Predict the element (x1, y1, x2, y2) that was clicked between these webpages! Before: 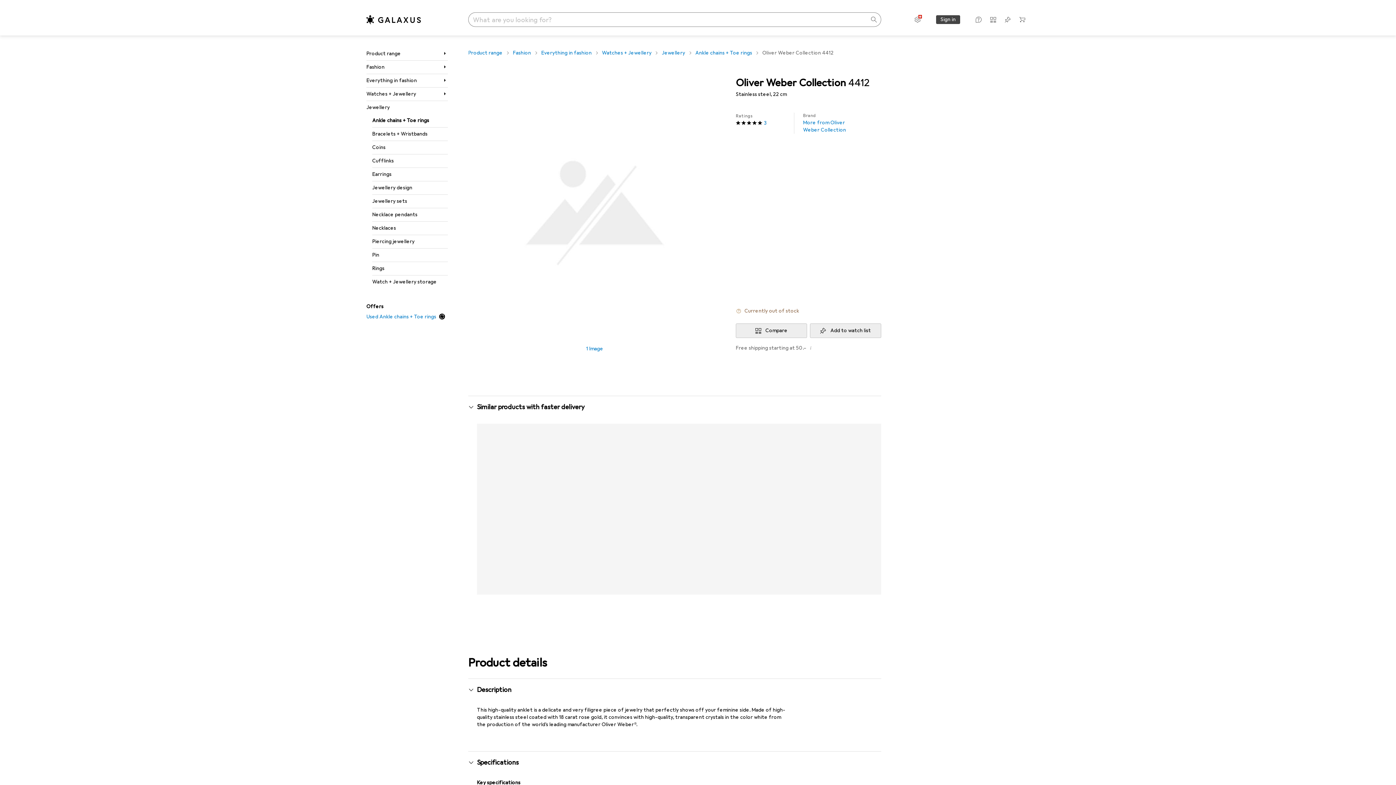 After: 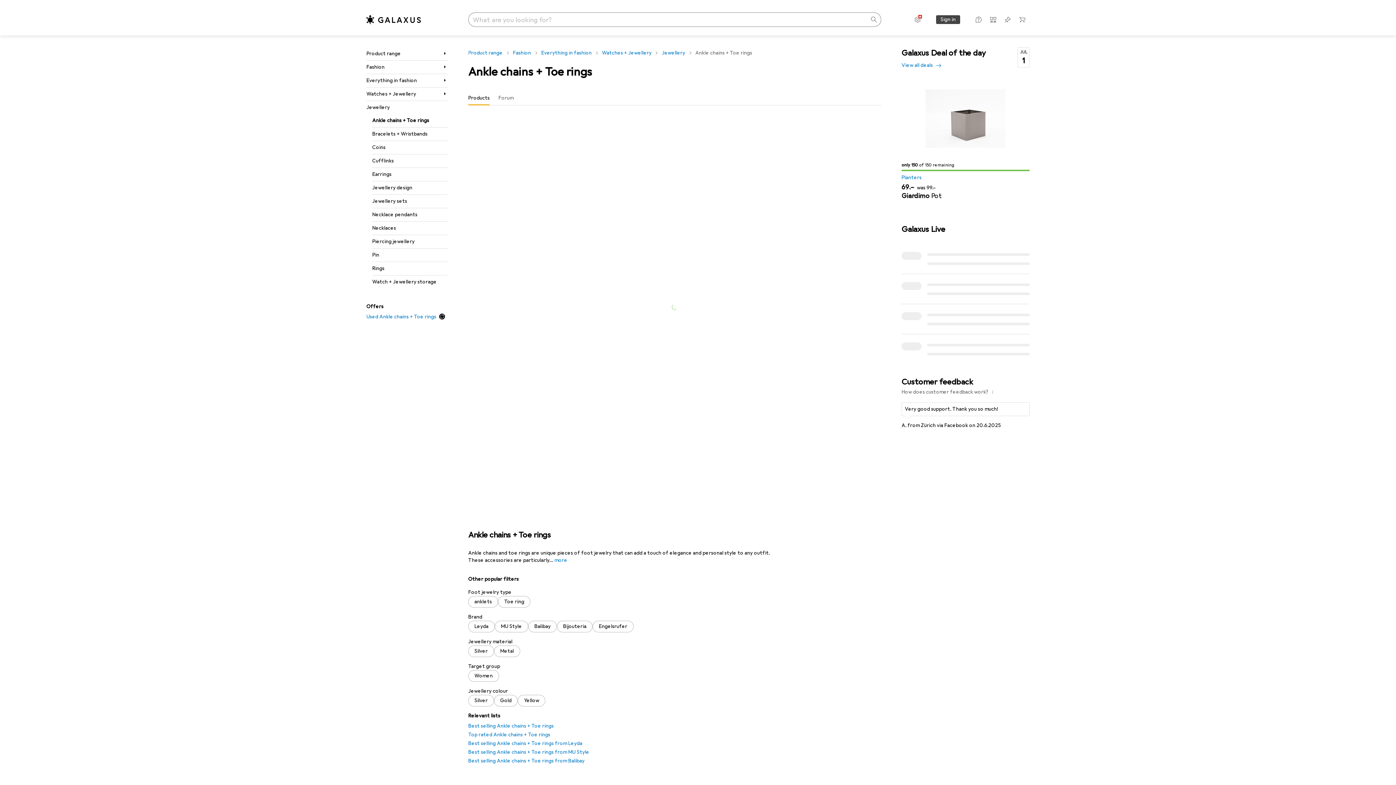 Action: bbox: (372, 114, 448, 127) label: Ankle chains + Toe rings